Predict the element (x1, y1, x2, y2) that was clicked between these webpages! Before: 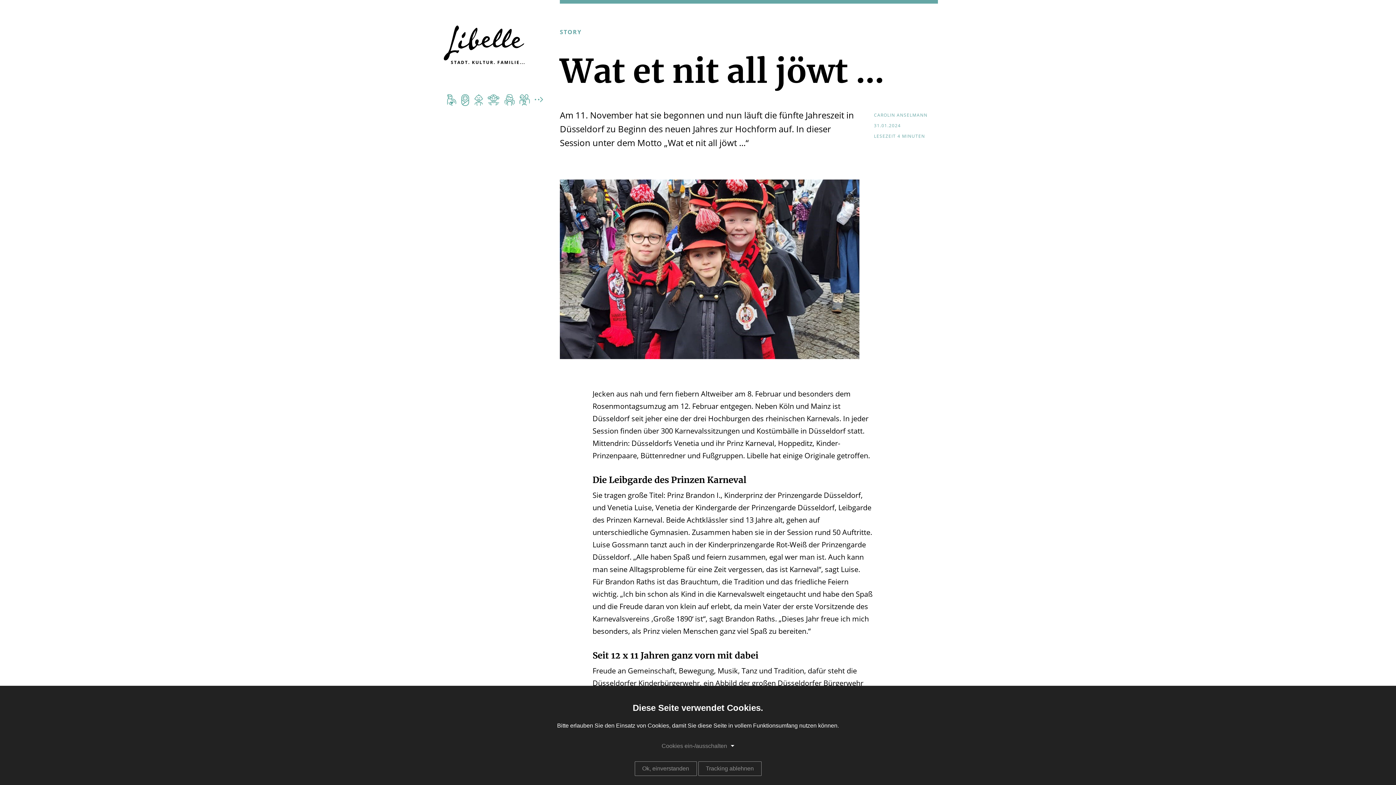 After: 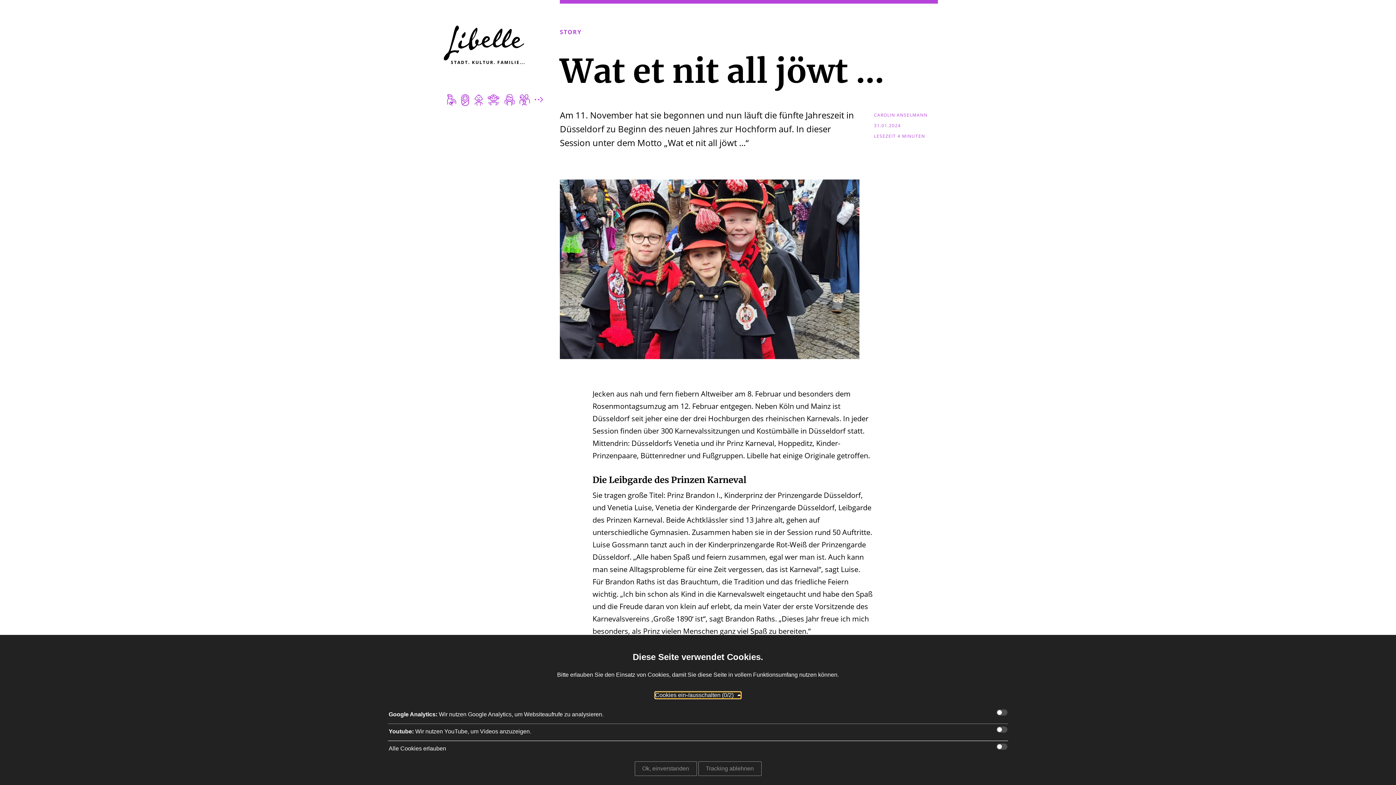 Action: label: Cookies ein-/ausschalten bbox: (661, 743, 734, 749)